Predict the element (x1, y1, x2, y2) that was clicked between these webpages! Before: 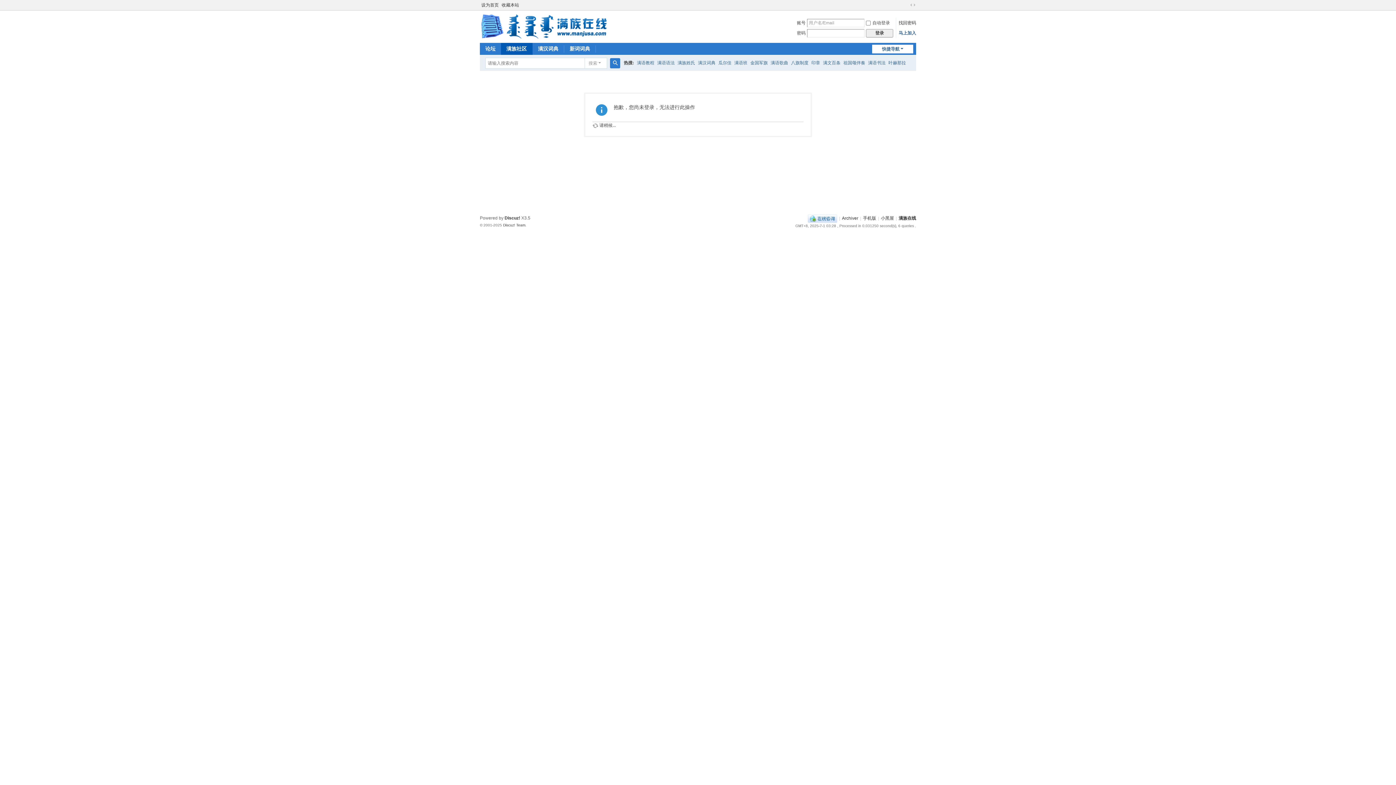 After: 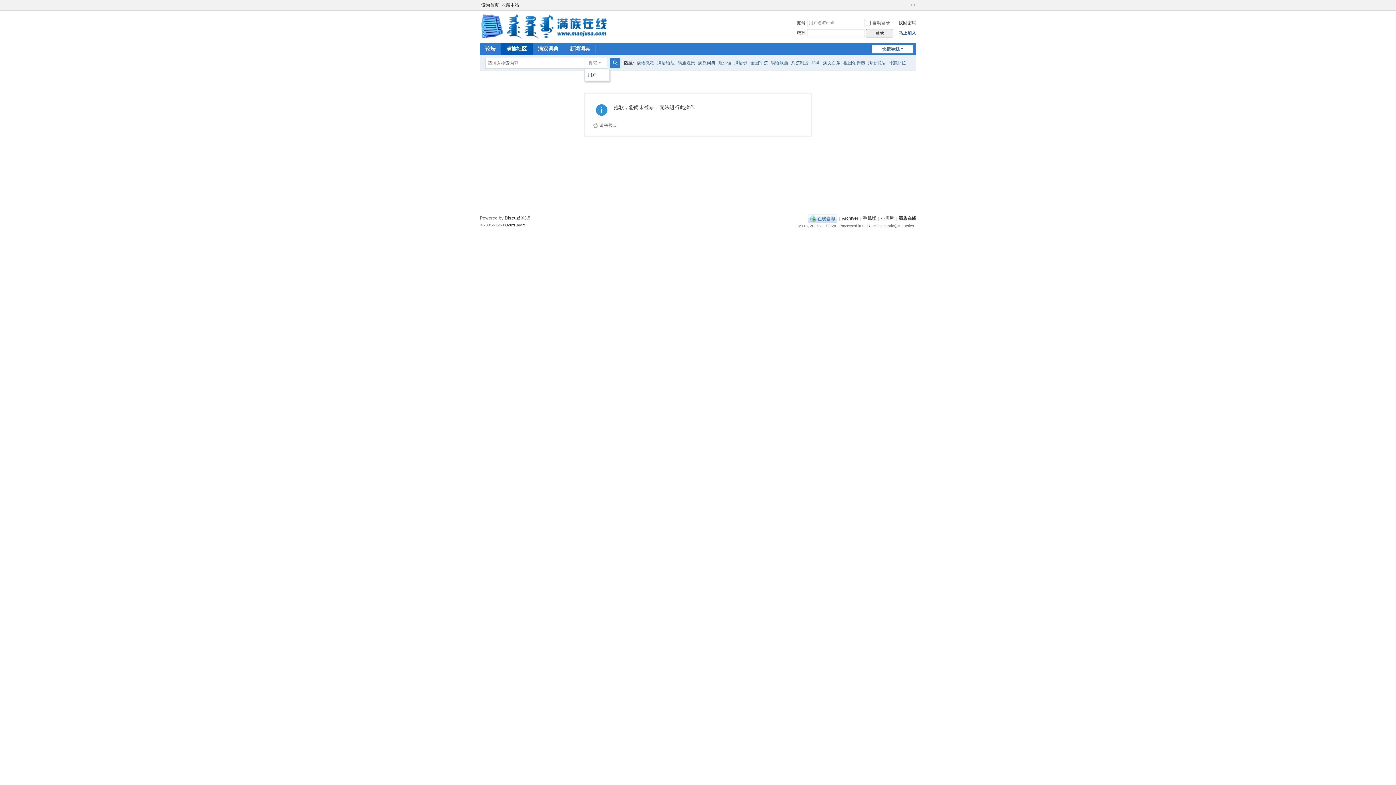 Action: bbox: (584, 57, 607, 68) label: 搜索